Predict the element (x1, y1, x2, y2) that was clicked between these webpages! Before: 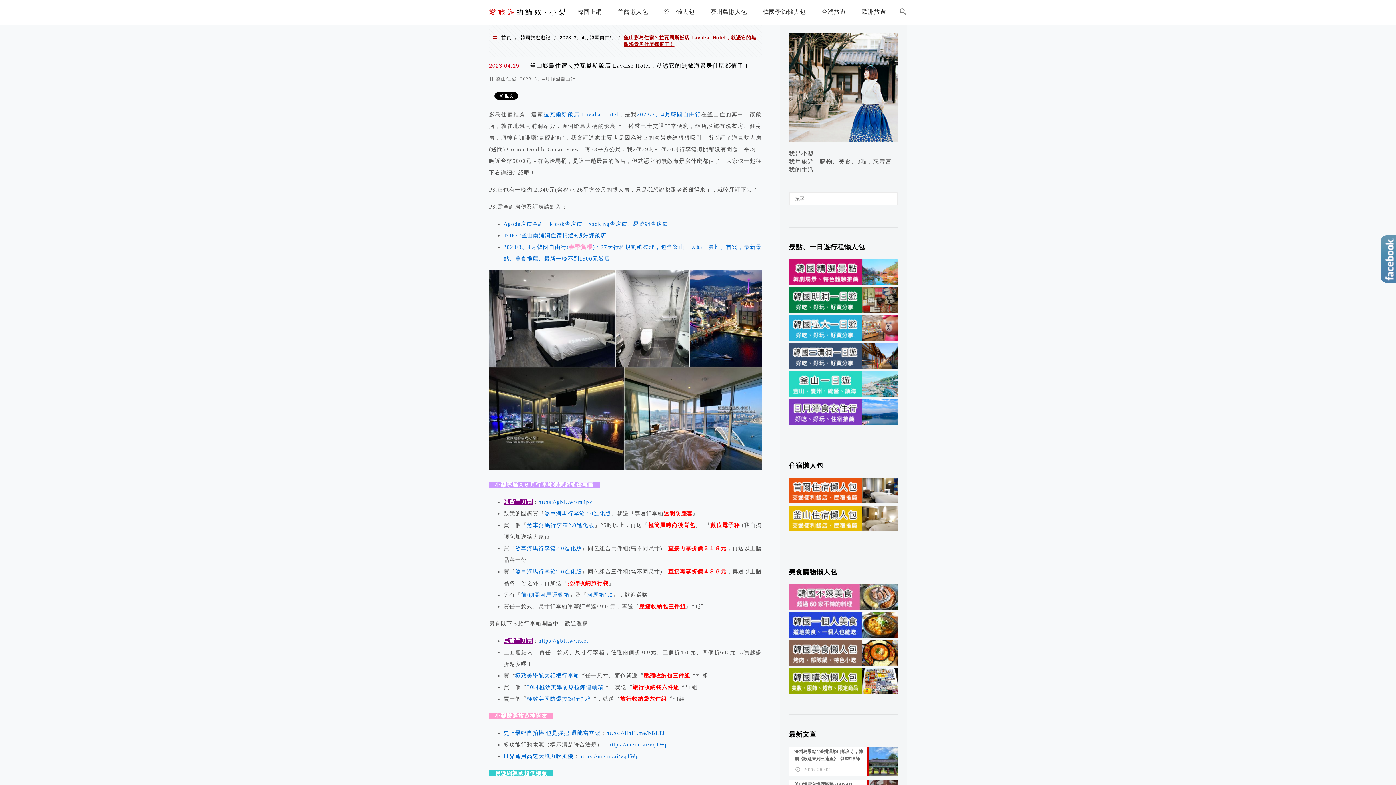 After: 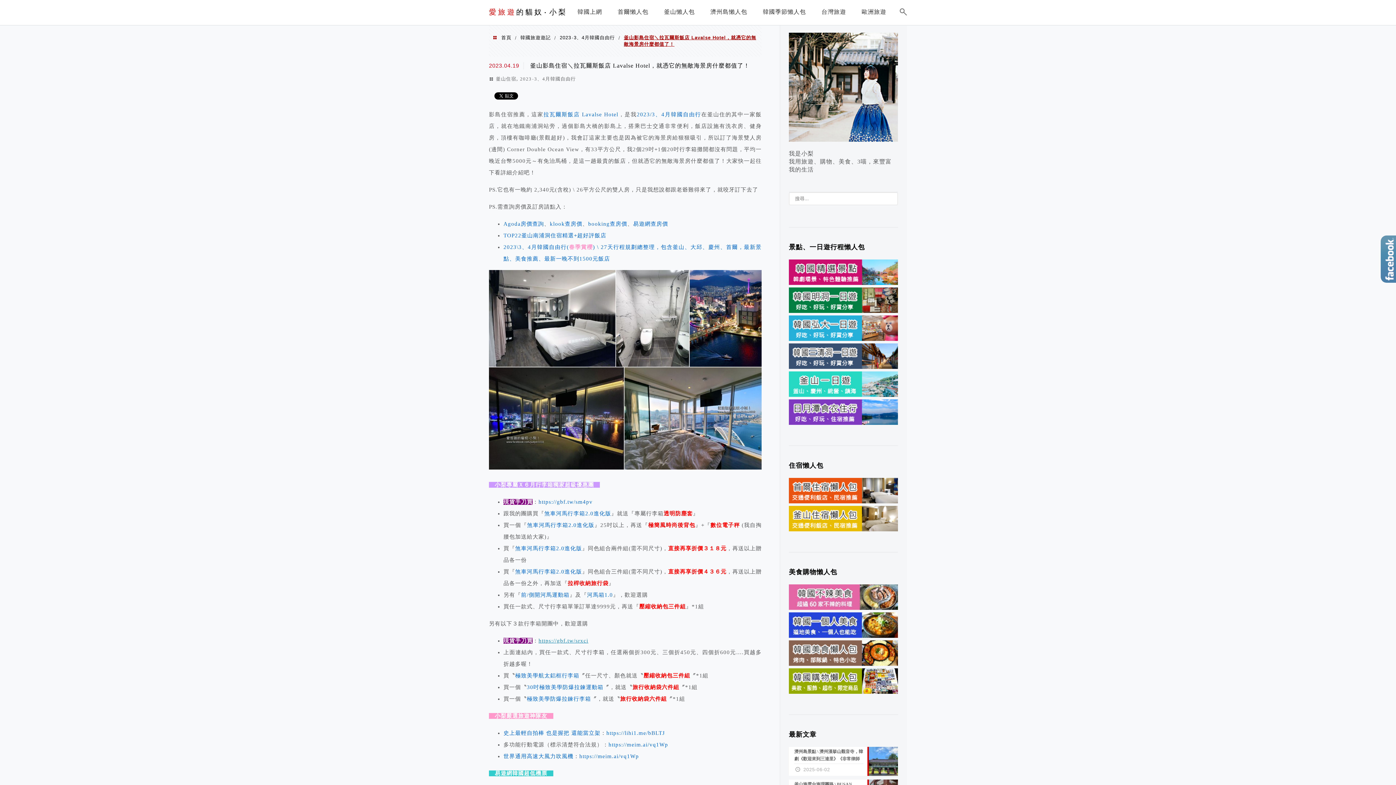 Action: label: https://gbf.tw/srxci bbox: (538, 638, 588, 643)